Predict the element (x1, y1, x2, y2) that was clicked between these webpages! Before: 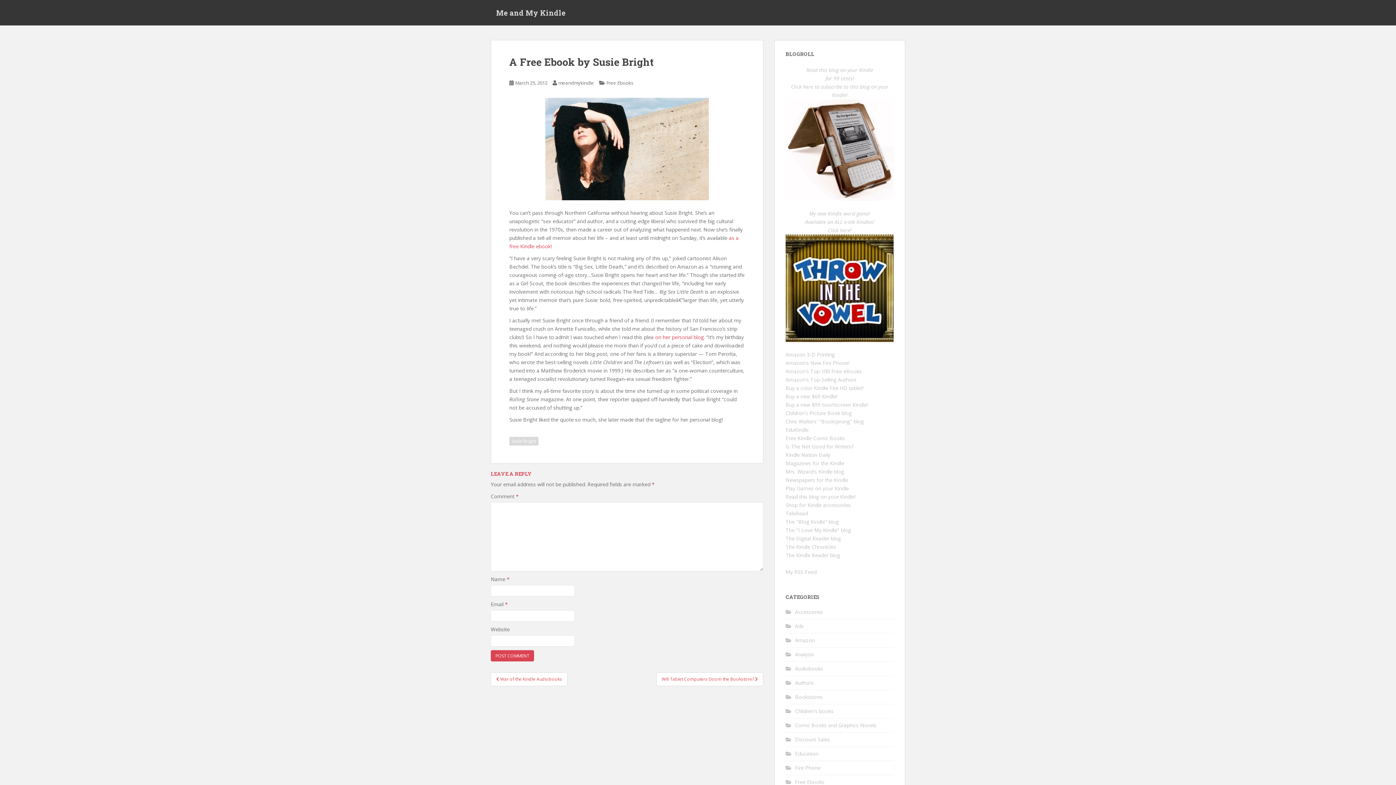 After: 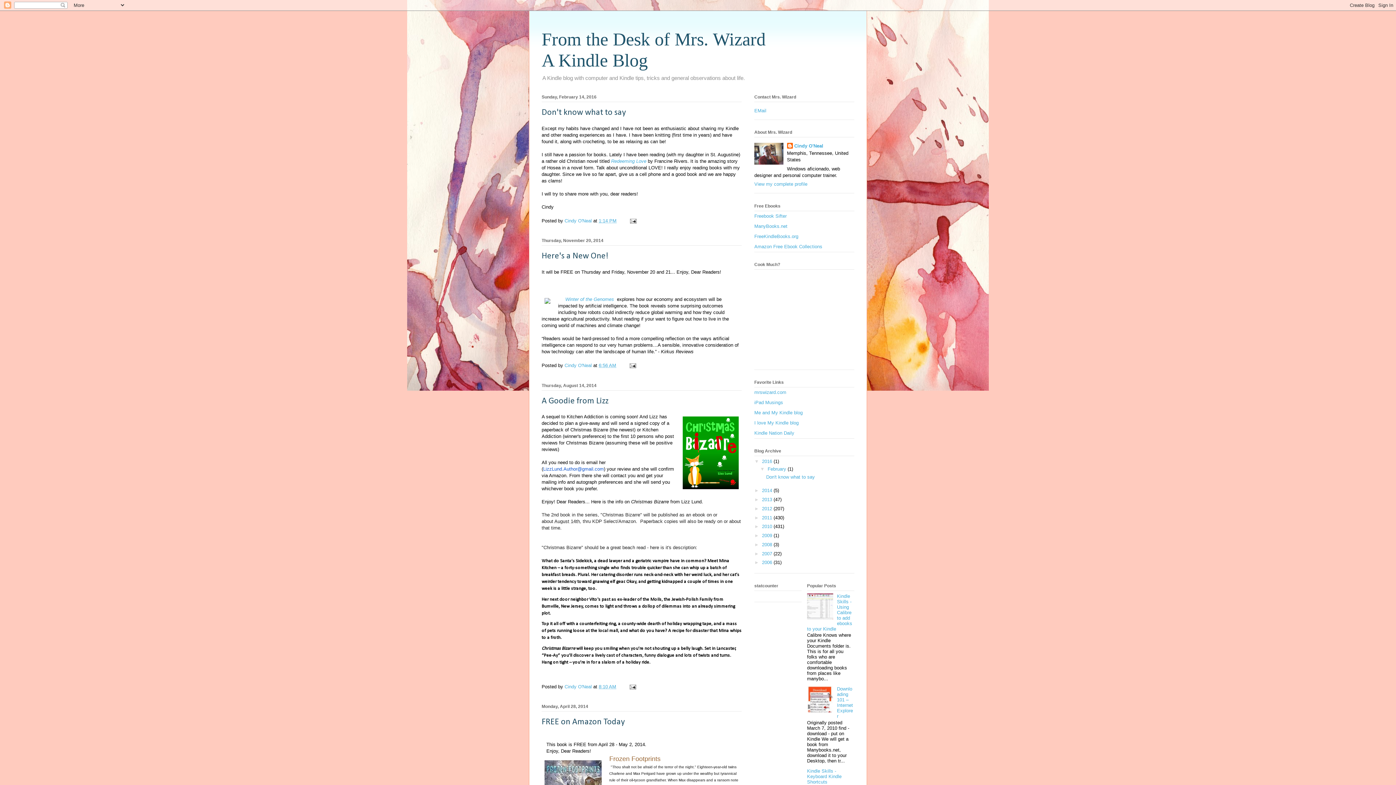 Action: bbox: (785, 468, 844, 475) label: Mrs. Wizard's Kindle blog